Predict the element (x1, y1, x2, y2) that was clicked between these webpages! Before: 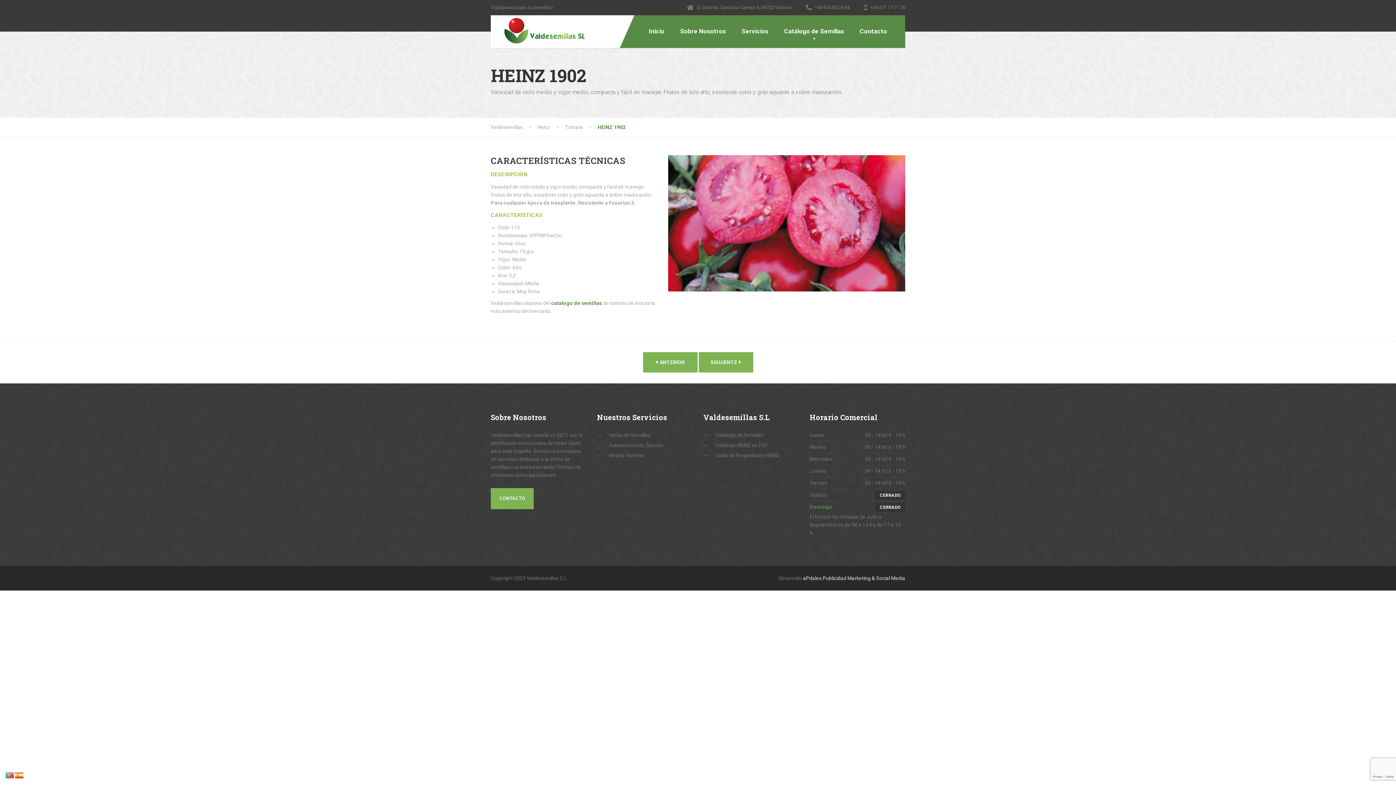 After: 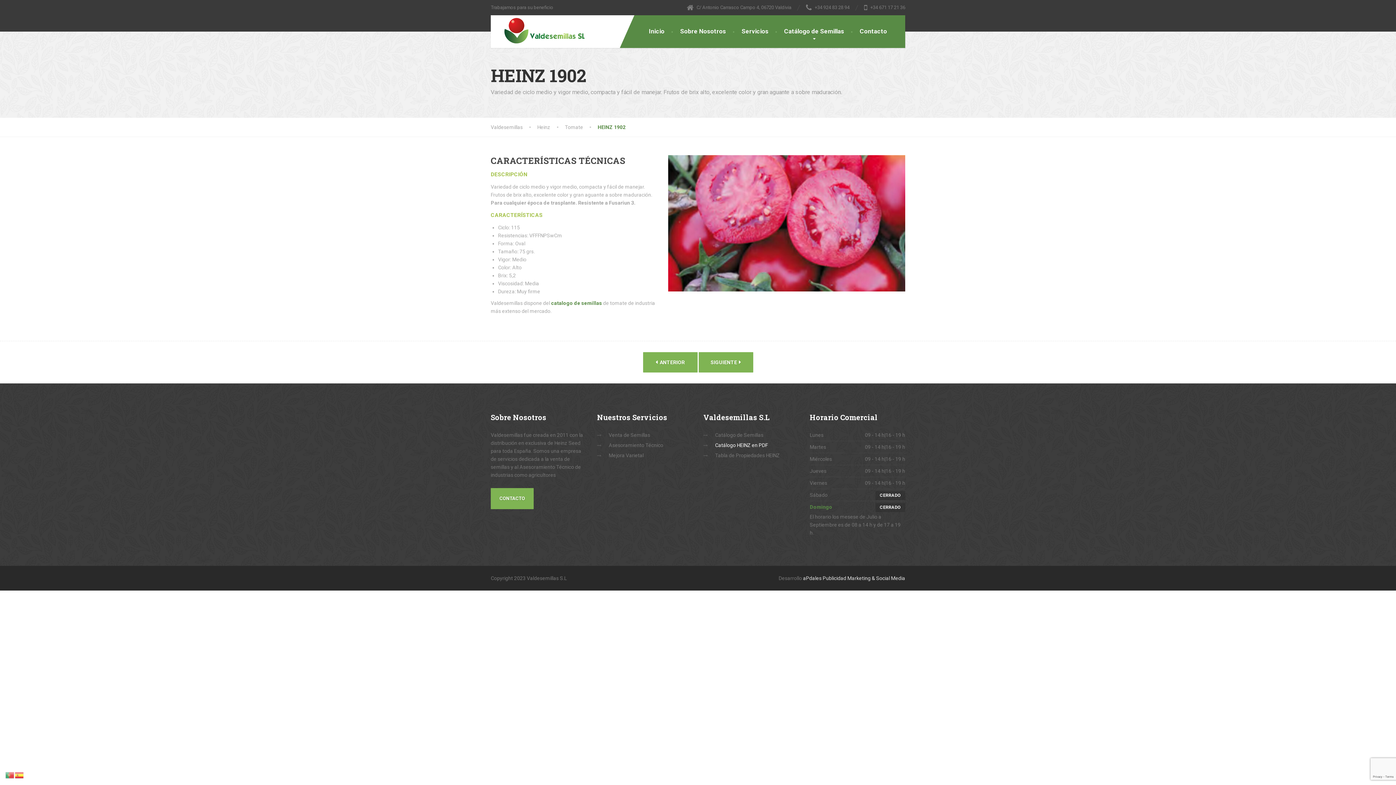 Action: bbox: (715, 441, 768, 449) label: Catálogo HEINZ en PDF